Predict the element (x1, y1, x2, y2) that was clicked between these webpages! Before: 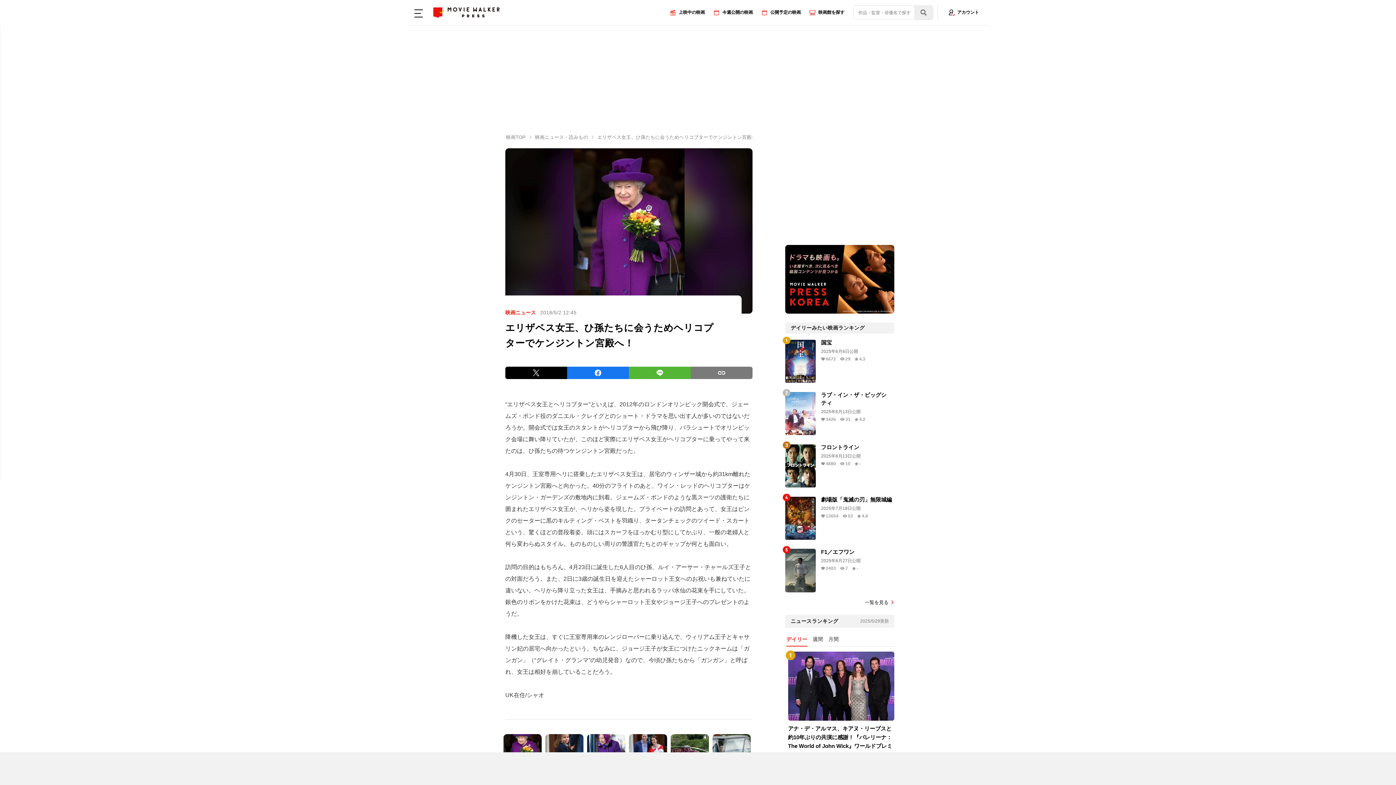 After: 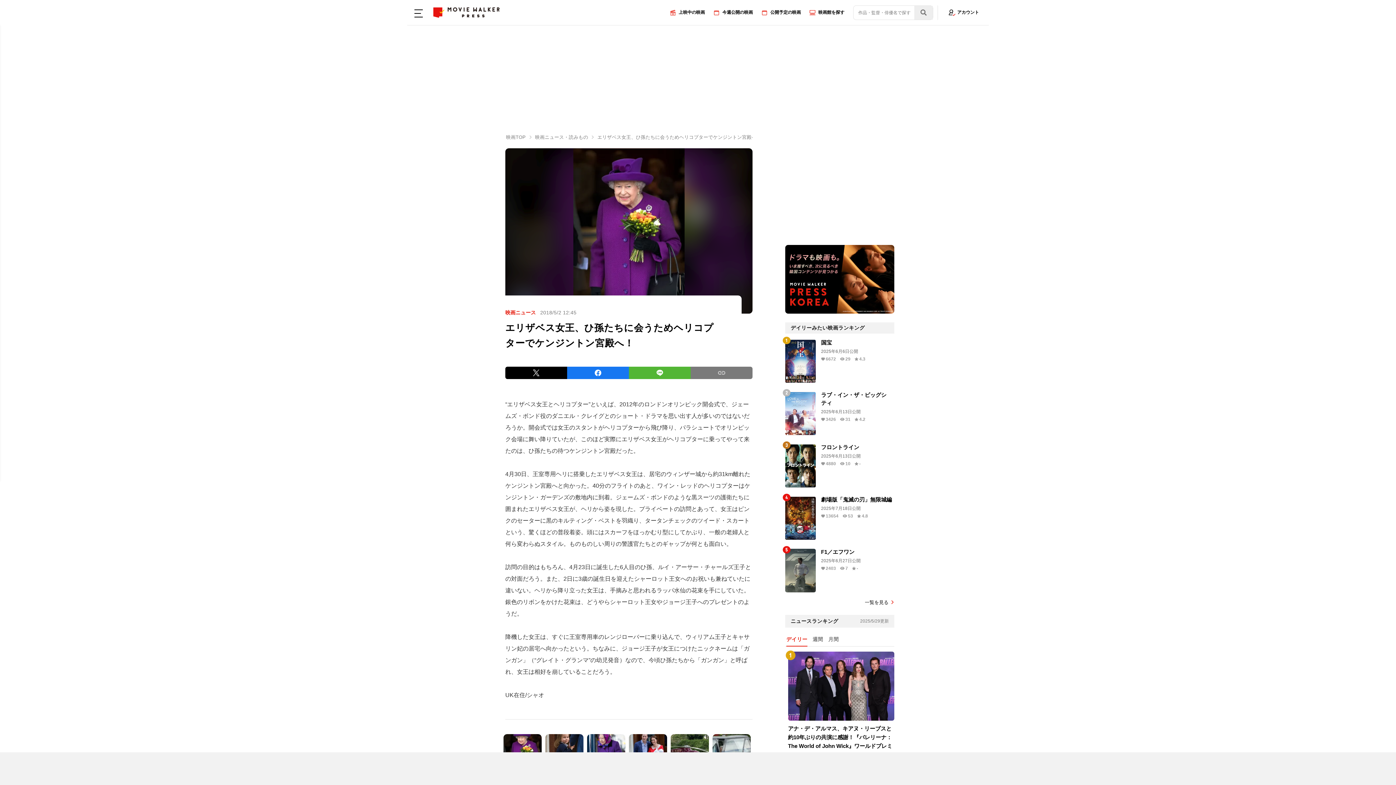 Action: bbox: (690, 367, 752, 378)